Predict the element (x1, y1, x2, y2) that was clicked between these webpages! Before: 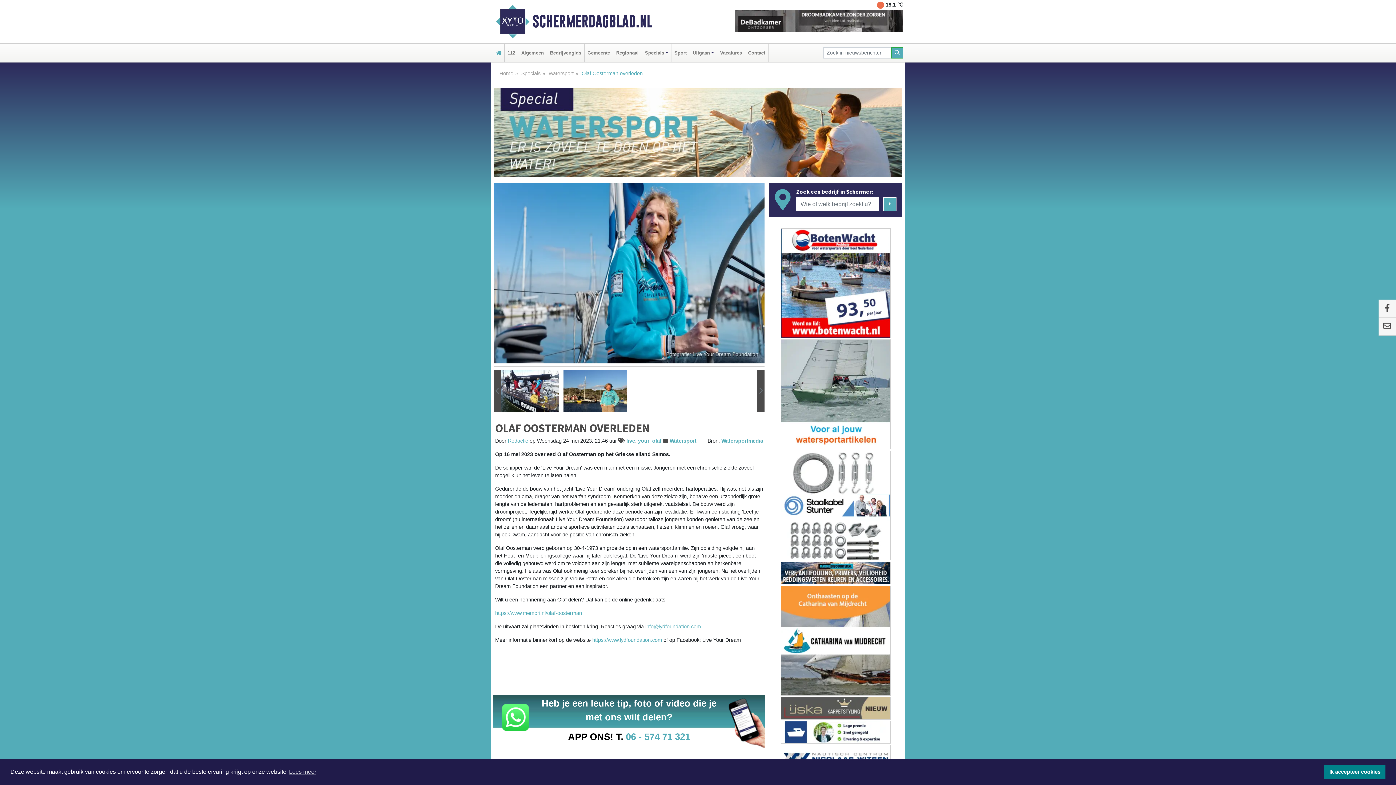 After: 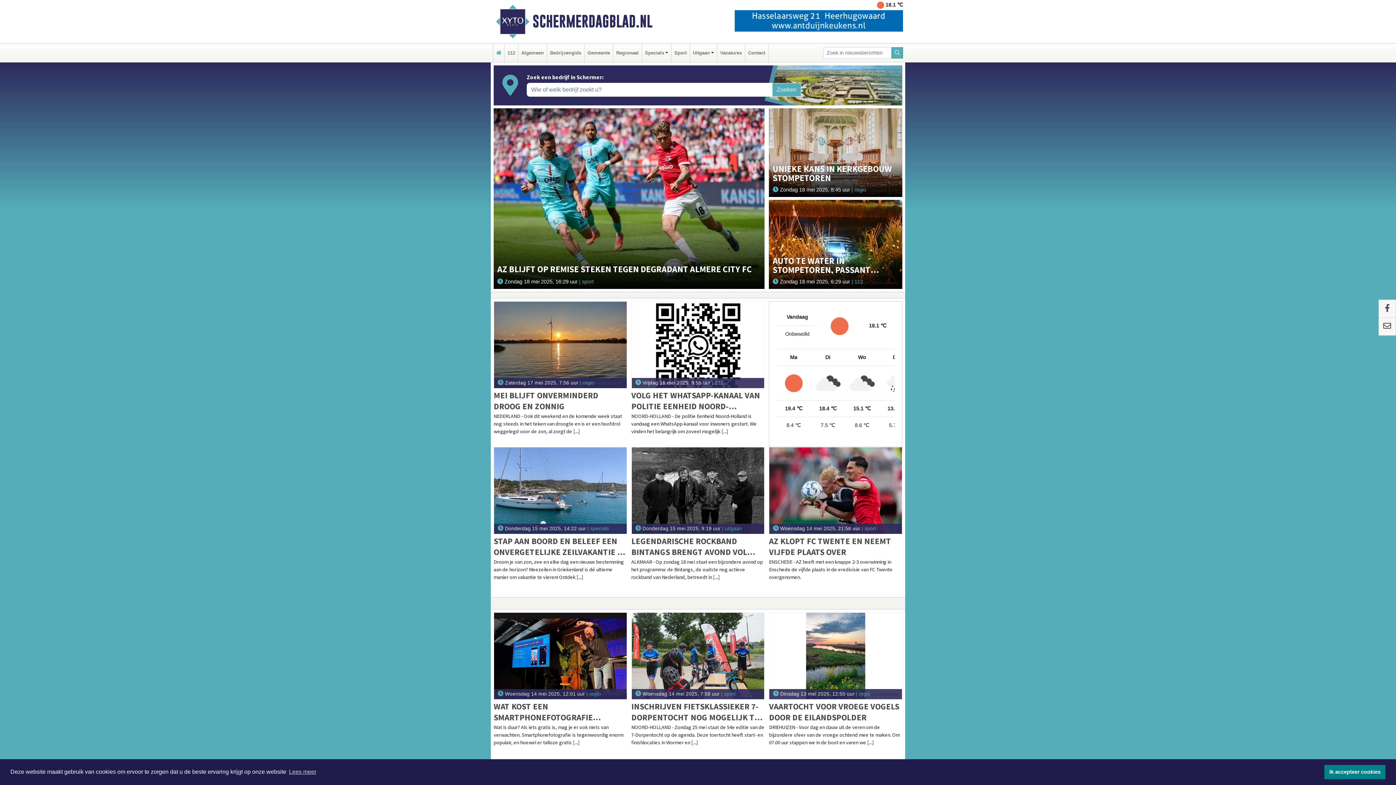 Action: label: Home bbox: (499, 70, 513, 76)